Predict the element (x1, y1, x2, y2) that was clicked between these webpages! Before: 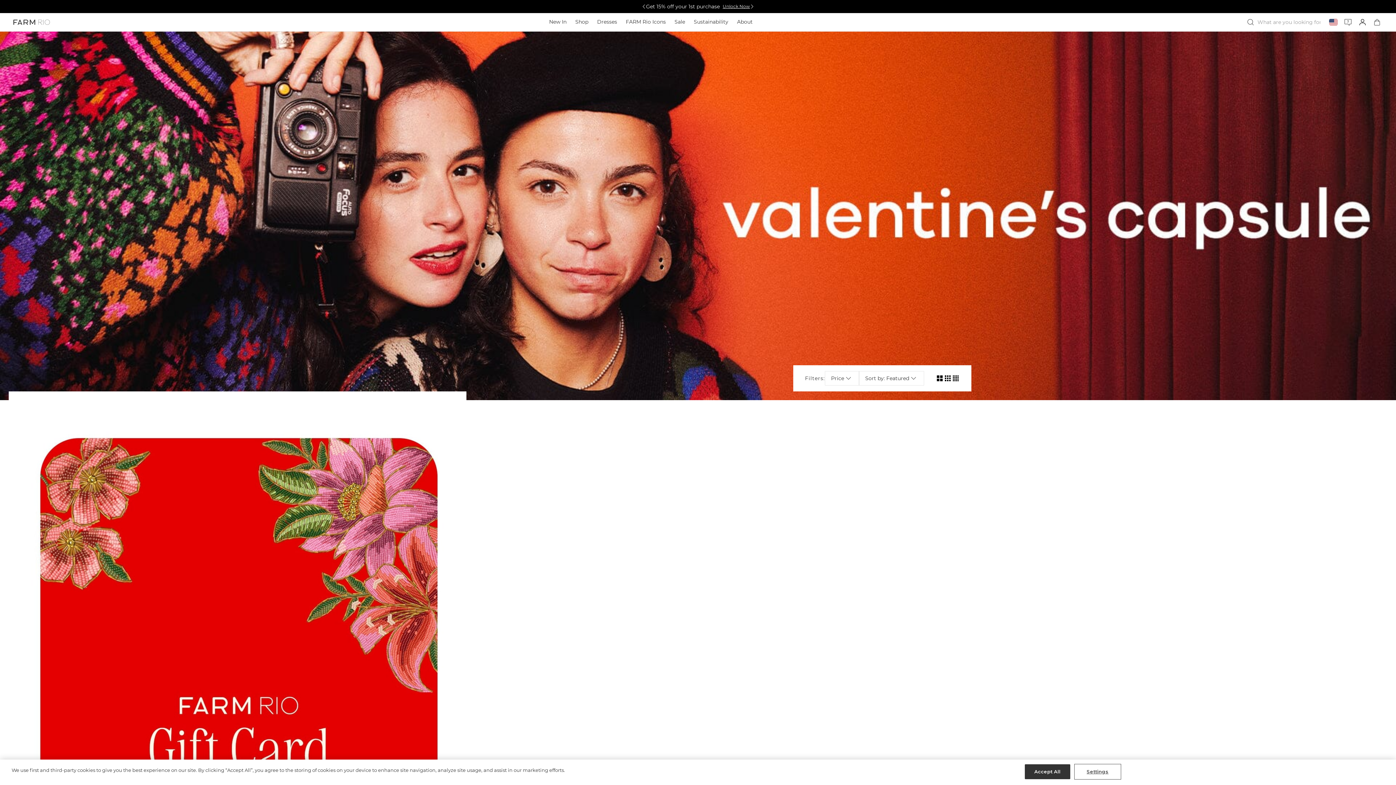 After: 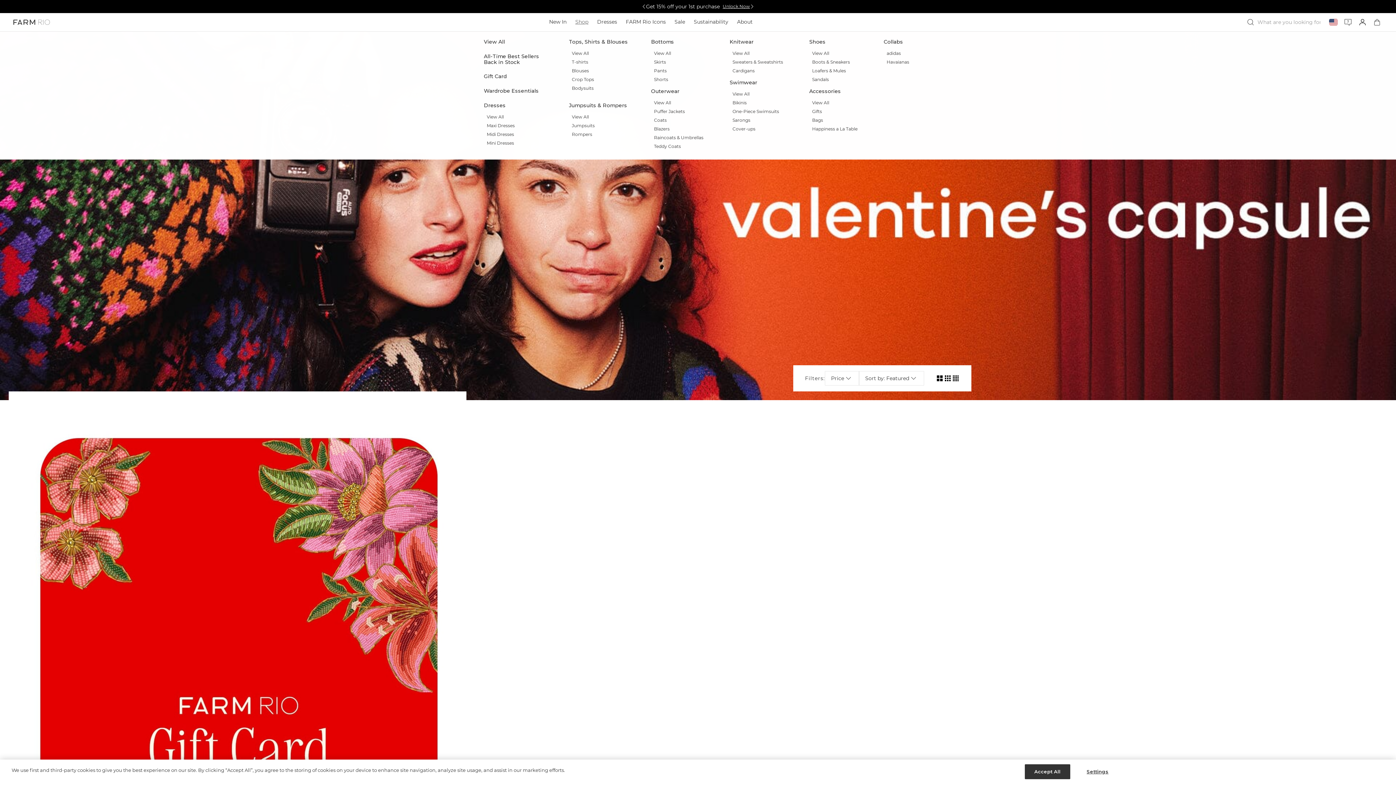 Action: bbox: (571, 13, 592, 30) label: Shop